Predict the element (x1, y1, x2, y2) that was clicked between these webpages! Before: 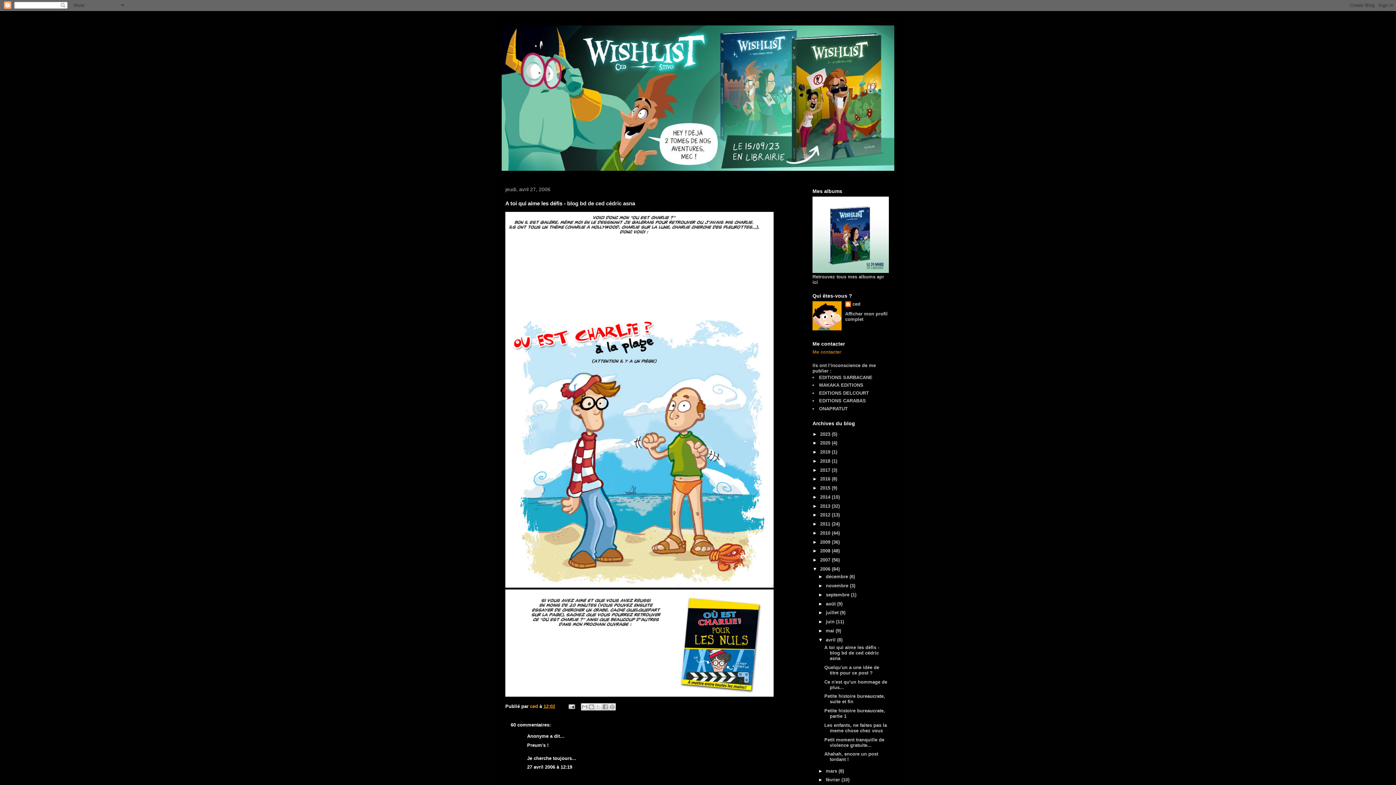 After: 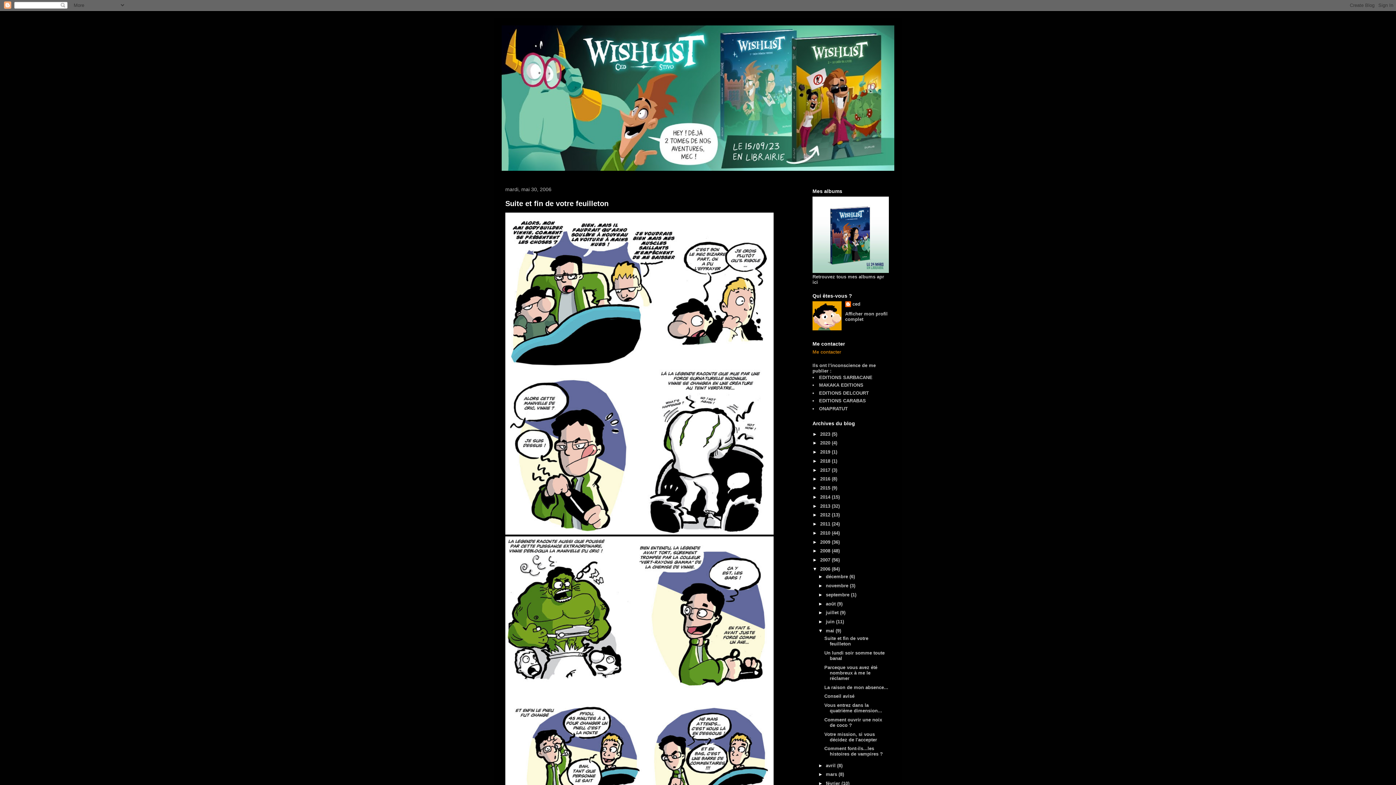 Action: label: mai  bbox: (826, 628, 835, 633)